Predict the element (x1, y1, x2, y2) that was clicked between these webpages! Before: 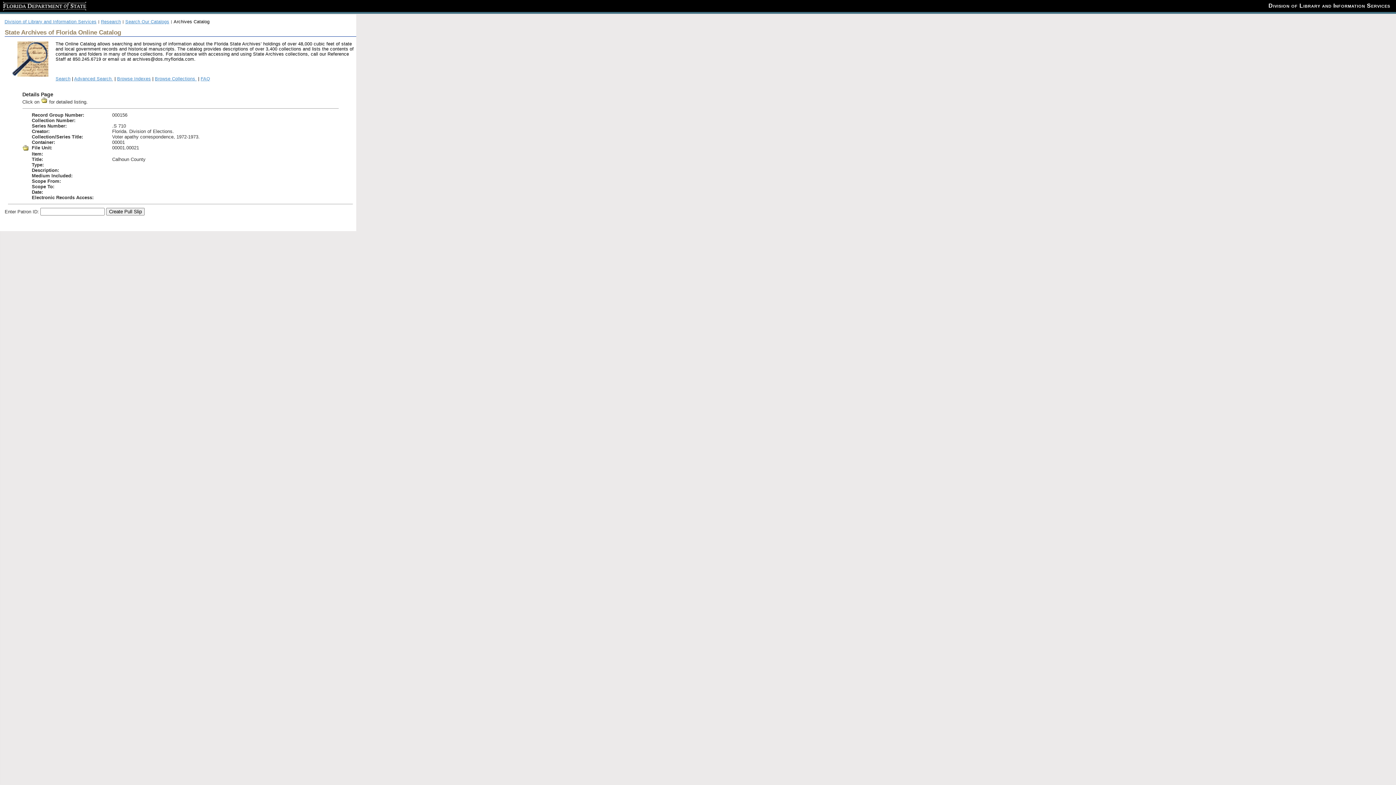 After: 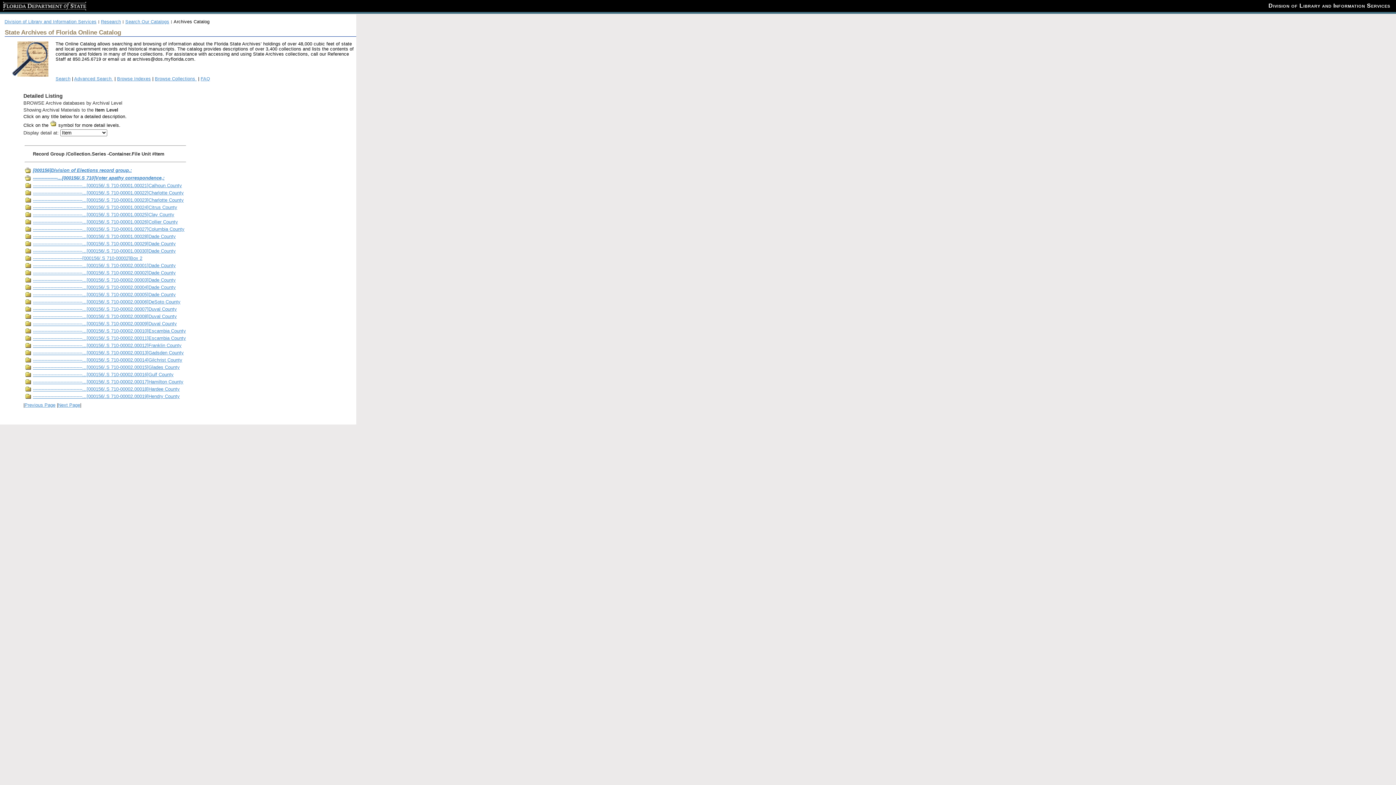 Action: bbox: (22, 146, 29, 152)